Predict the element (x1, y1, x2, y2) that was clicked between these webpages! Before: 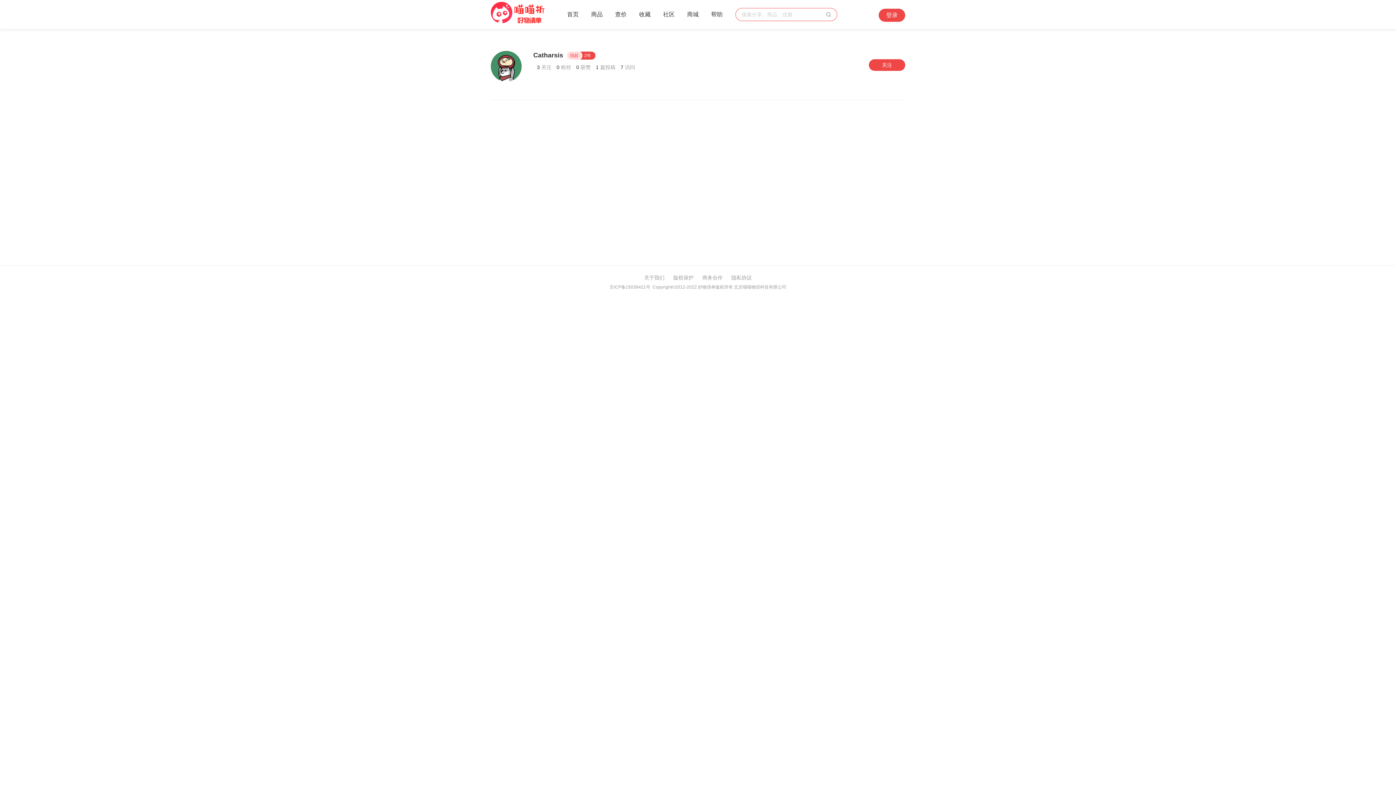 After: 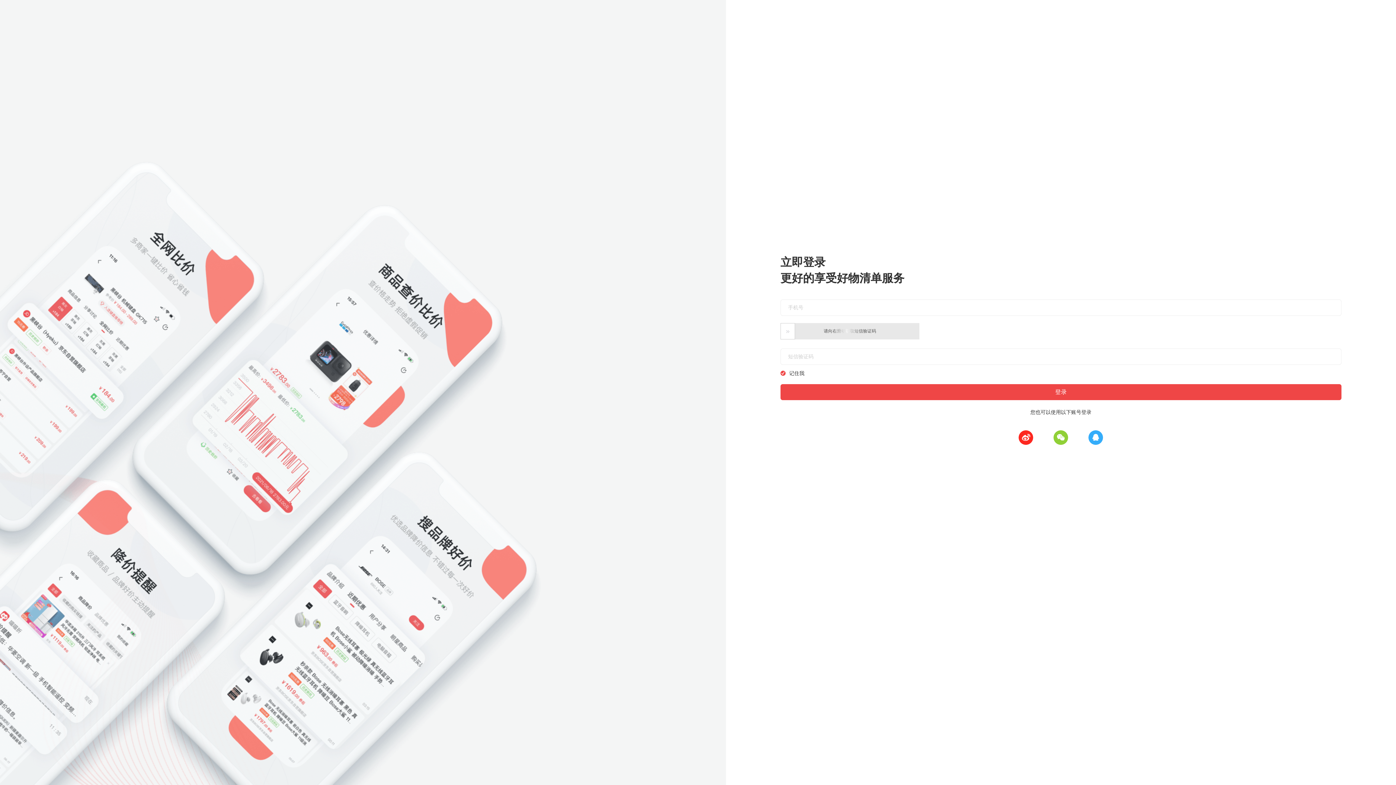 Action: label: 收藏 bbox: (639, 11, 650, 17)